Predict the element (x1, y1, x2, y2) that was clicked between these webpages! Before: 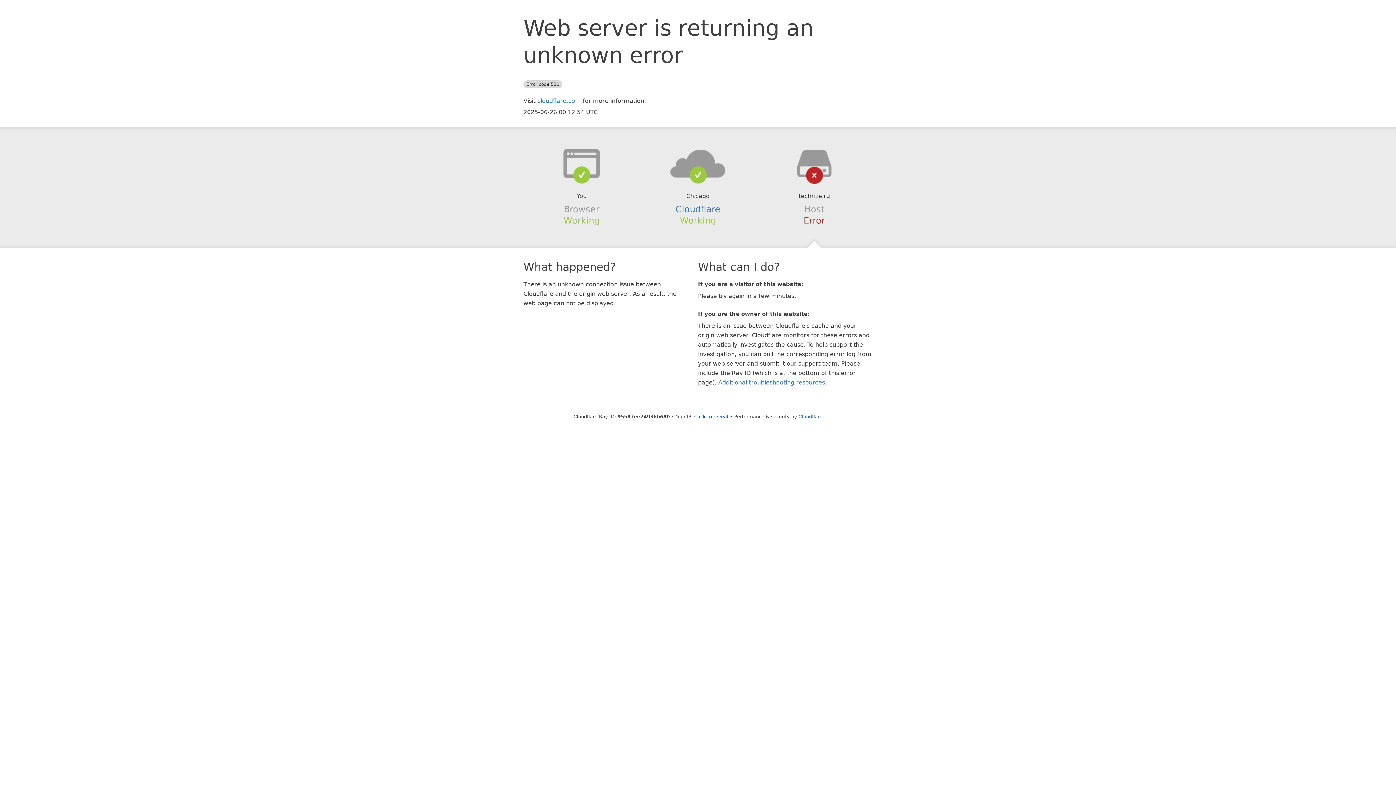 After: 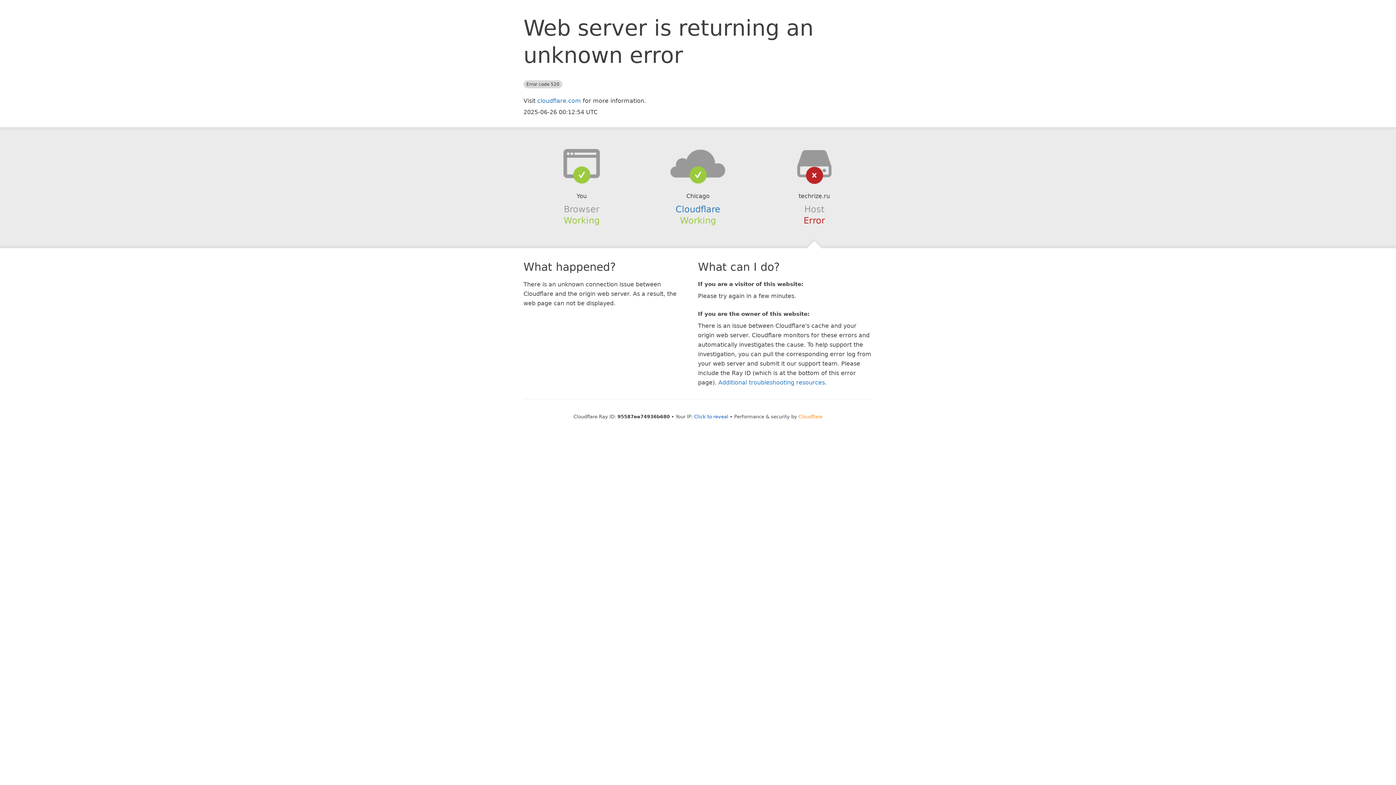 Action: label: Cloudflare bbox: (798, 414, 822, 419)